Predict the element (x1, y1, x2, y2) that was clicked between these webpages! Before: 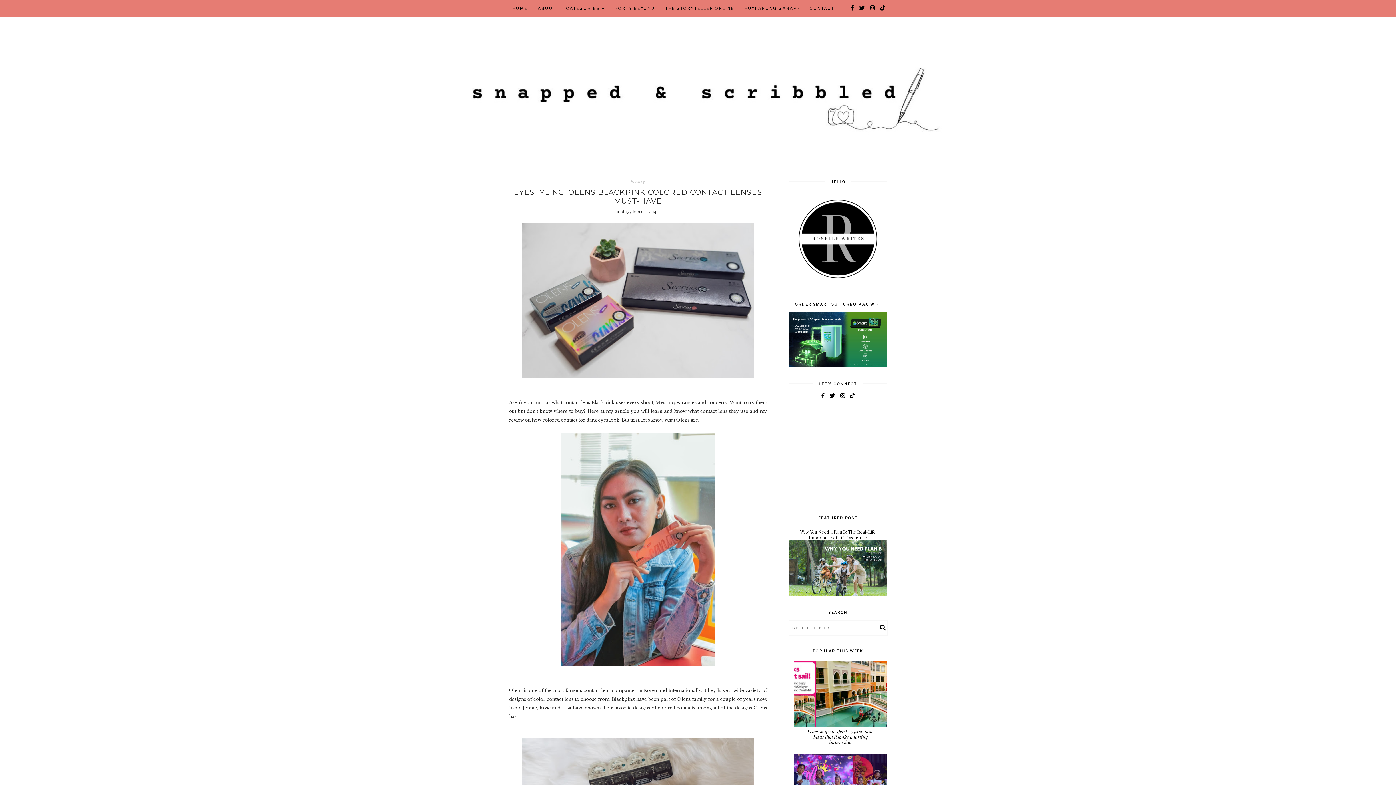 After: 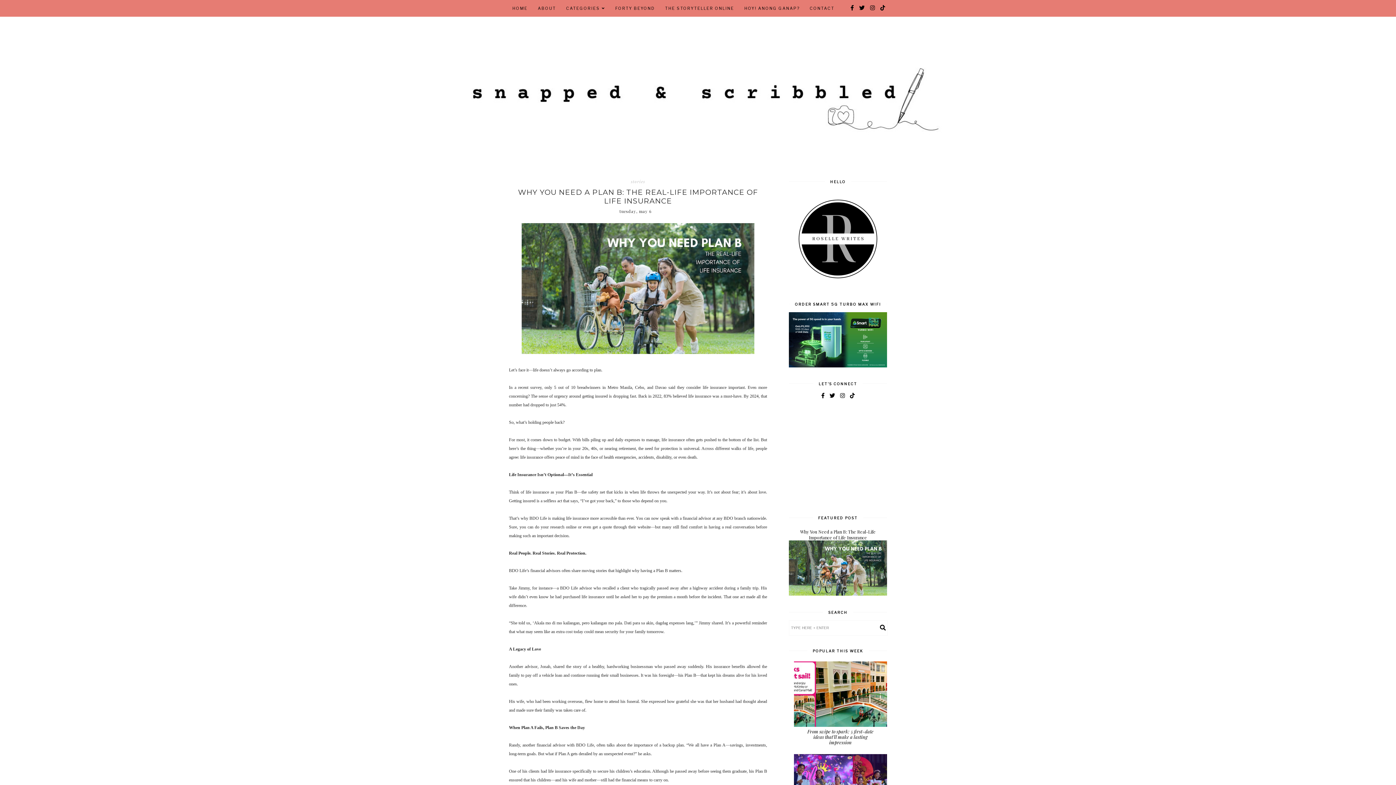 Action: label: Why You Need a Plan B: The Real-Life Importance of Life Insurance bbox: (800, 529, 876, 540)